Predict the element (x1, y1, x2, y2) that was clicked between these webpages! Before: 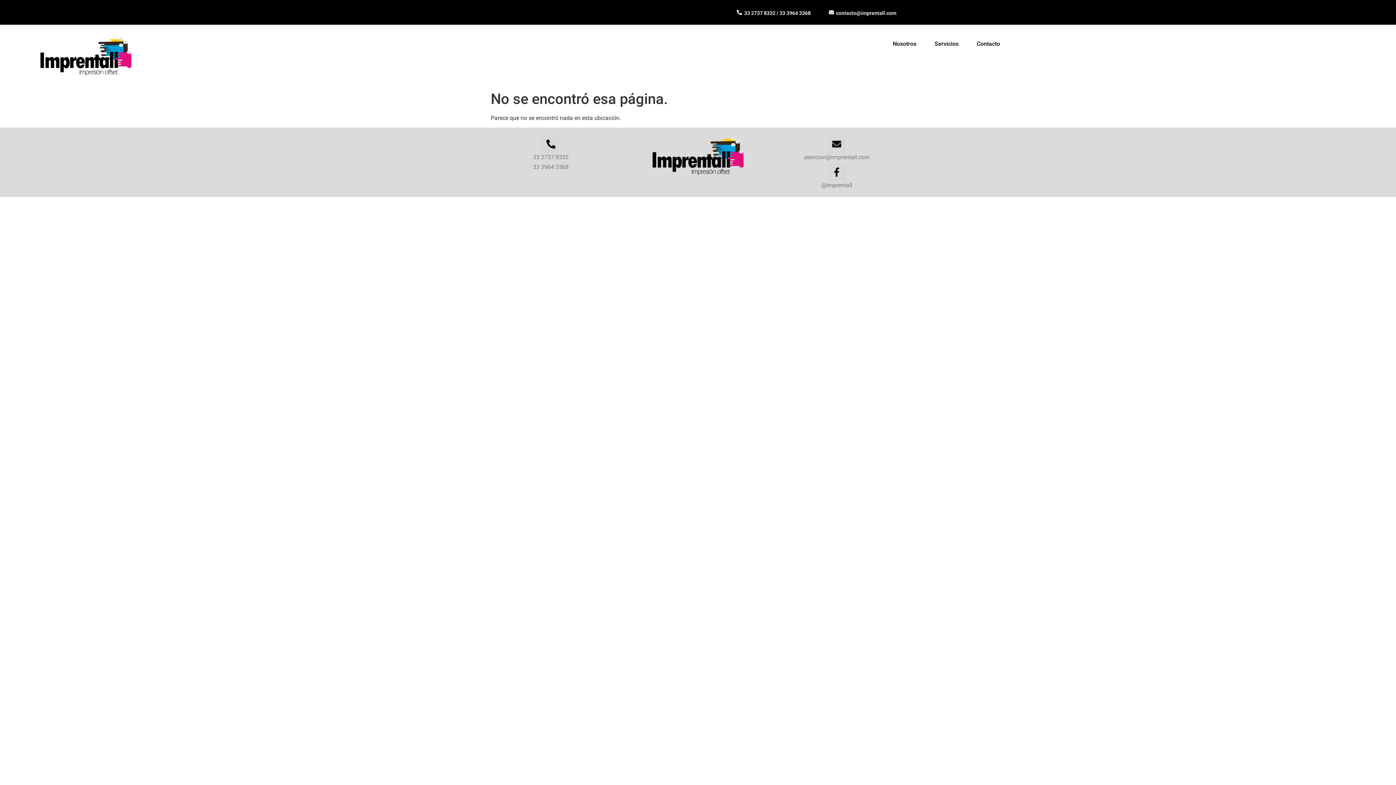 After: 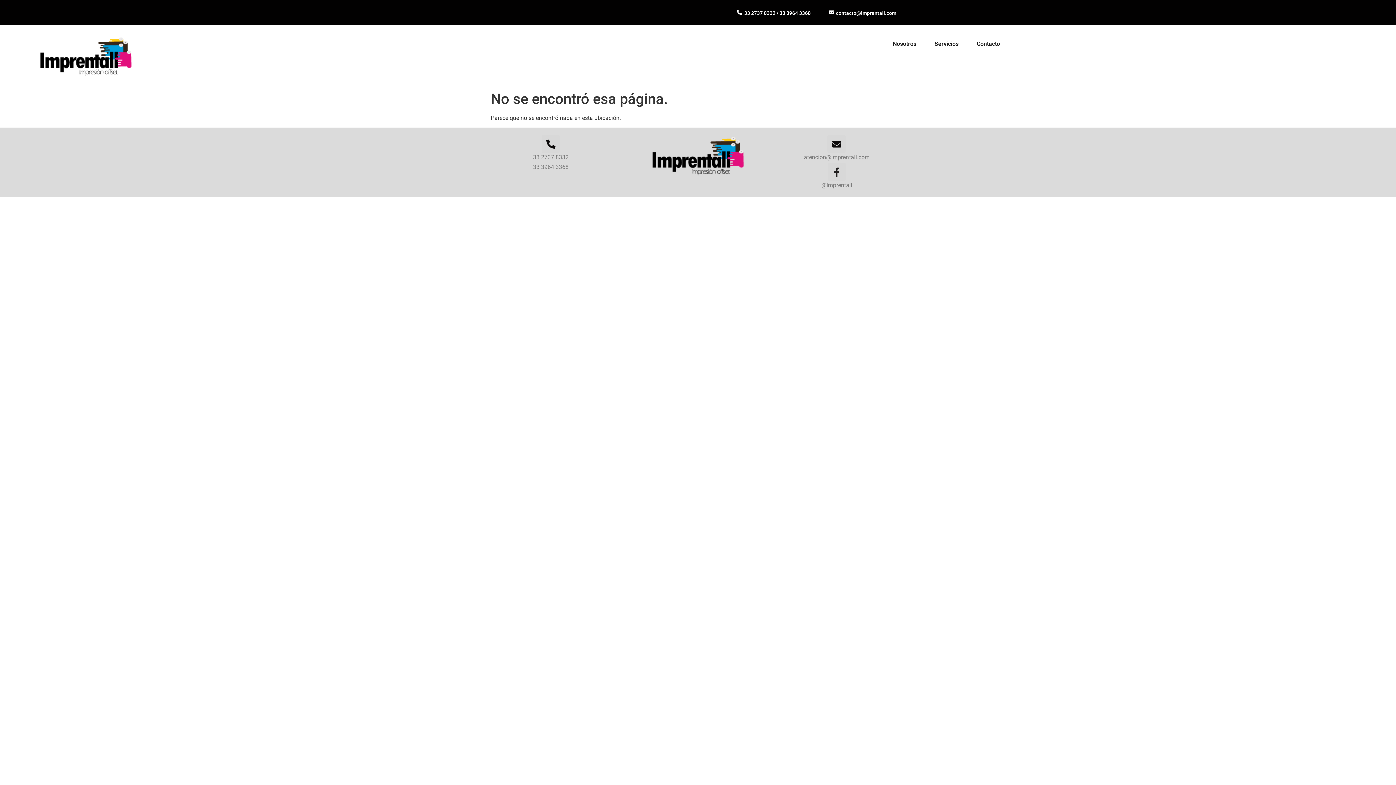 Action: label: Facebook-f bbox: (827, 163, 846, 181)